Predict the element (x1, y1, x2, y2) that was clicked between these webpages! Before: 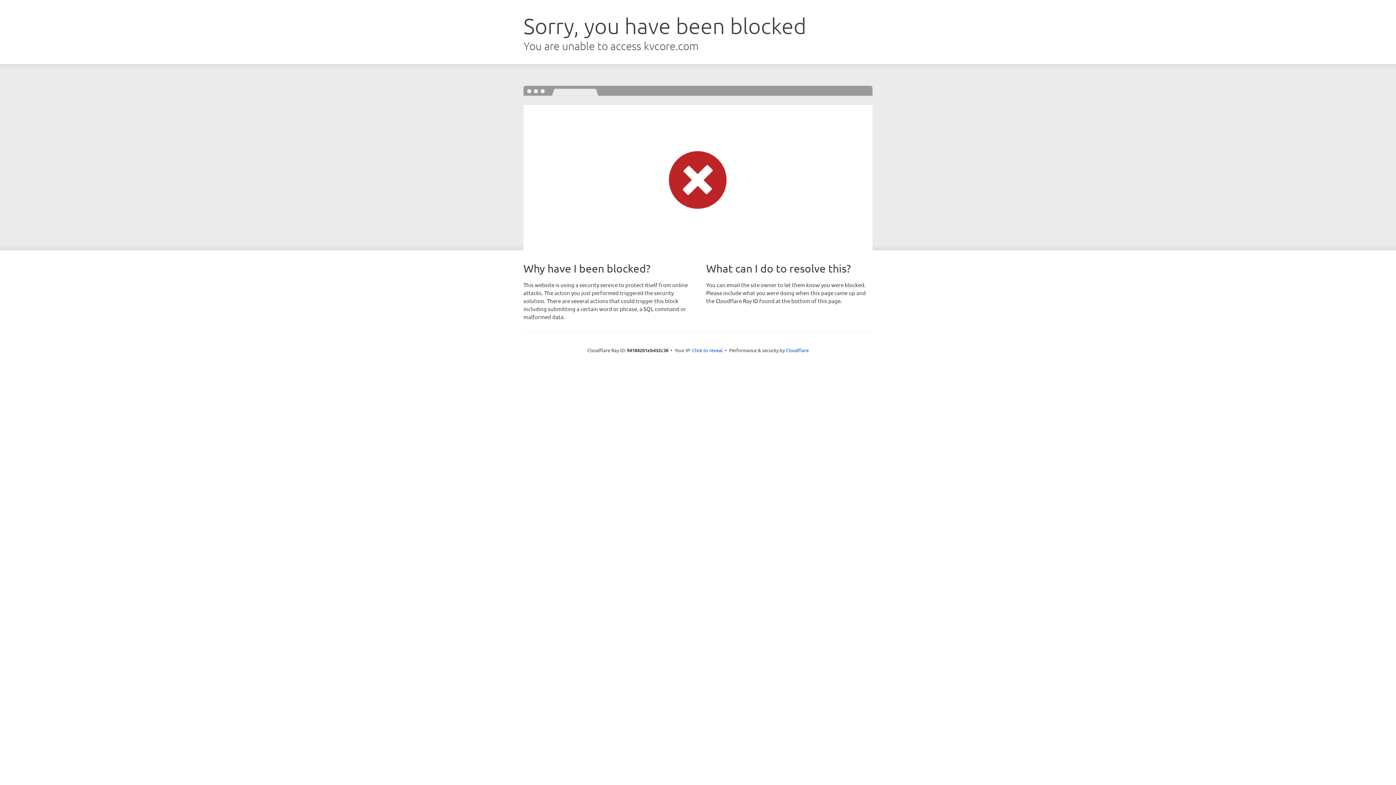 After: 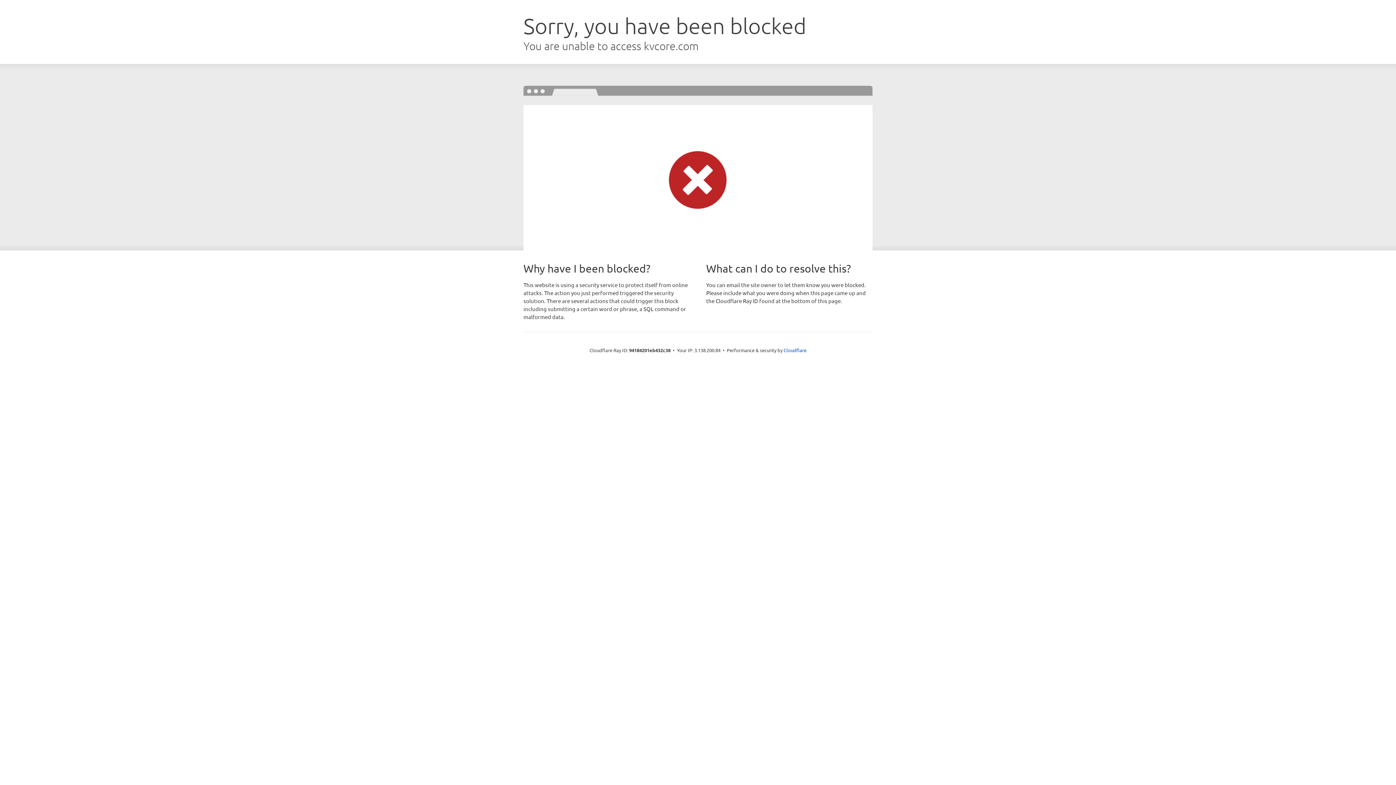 Action: label: Click to reveal bbox: (692, 346, 722, 353)